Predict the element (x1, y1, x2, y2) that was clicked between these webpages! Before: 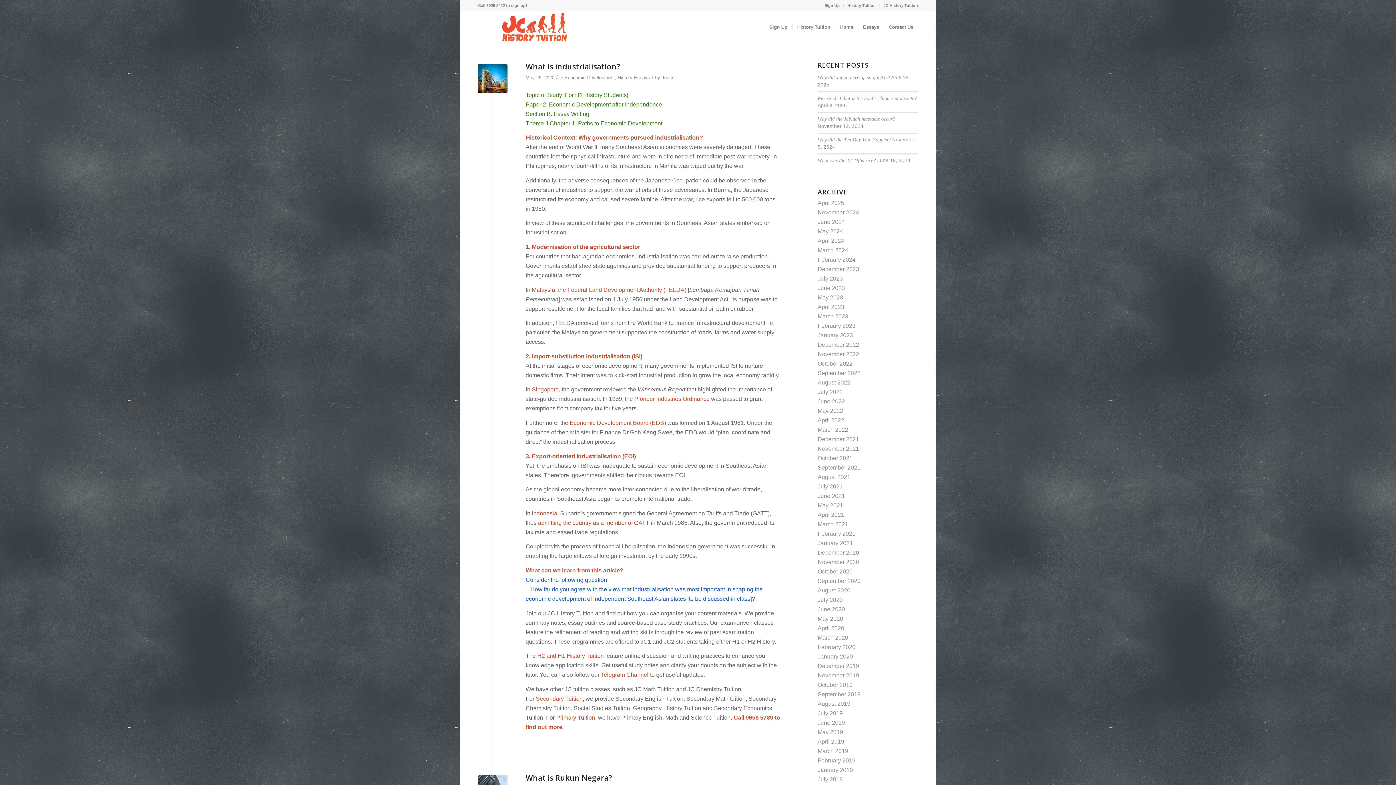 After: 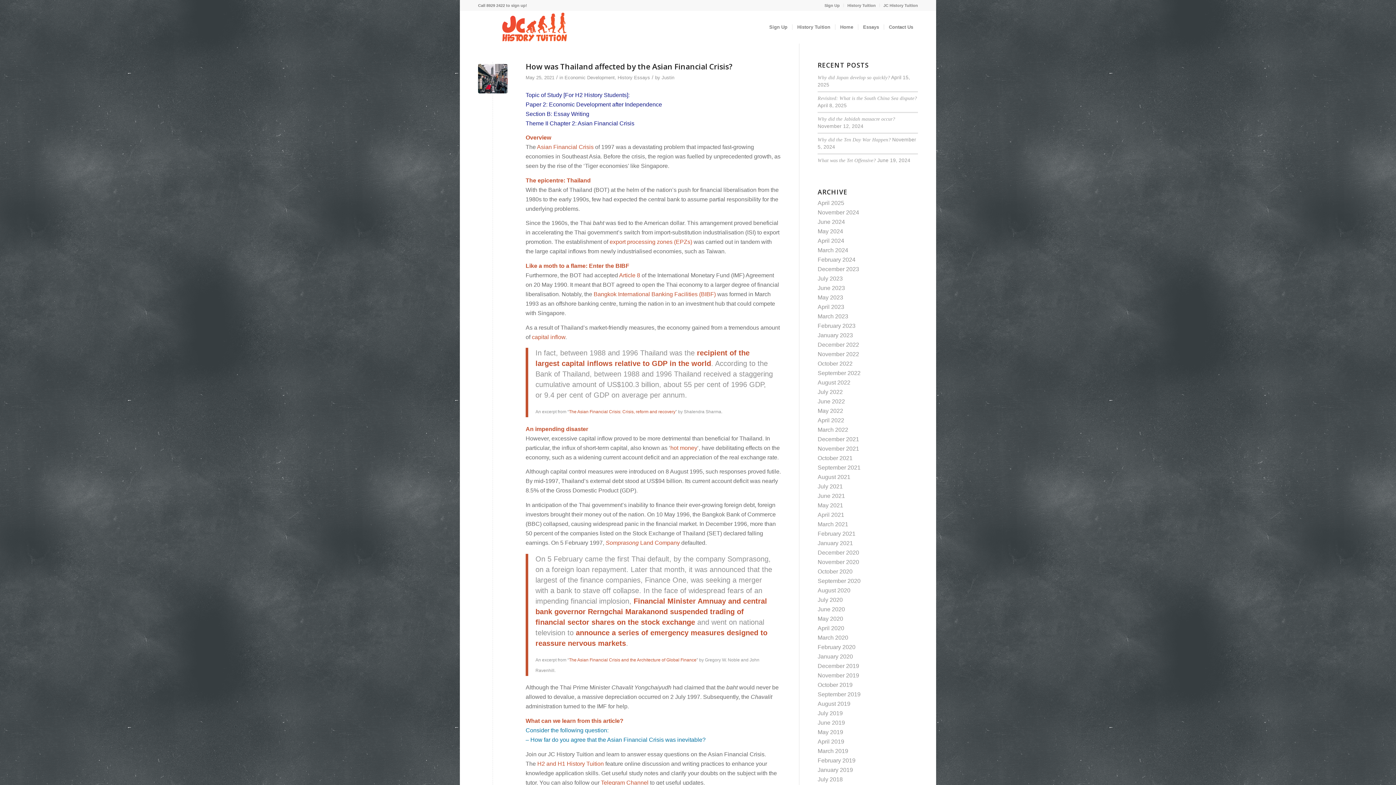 Action: bbox: (817, 502, 843, 508) label: May 2021